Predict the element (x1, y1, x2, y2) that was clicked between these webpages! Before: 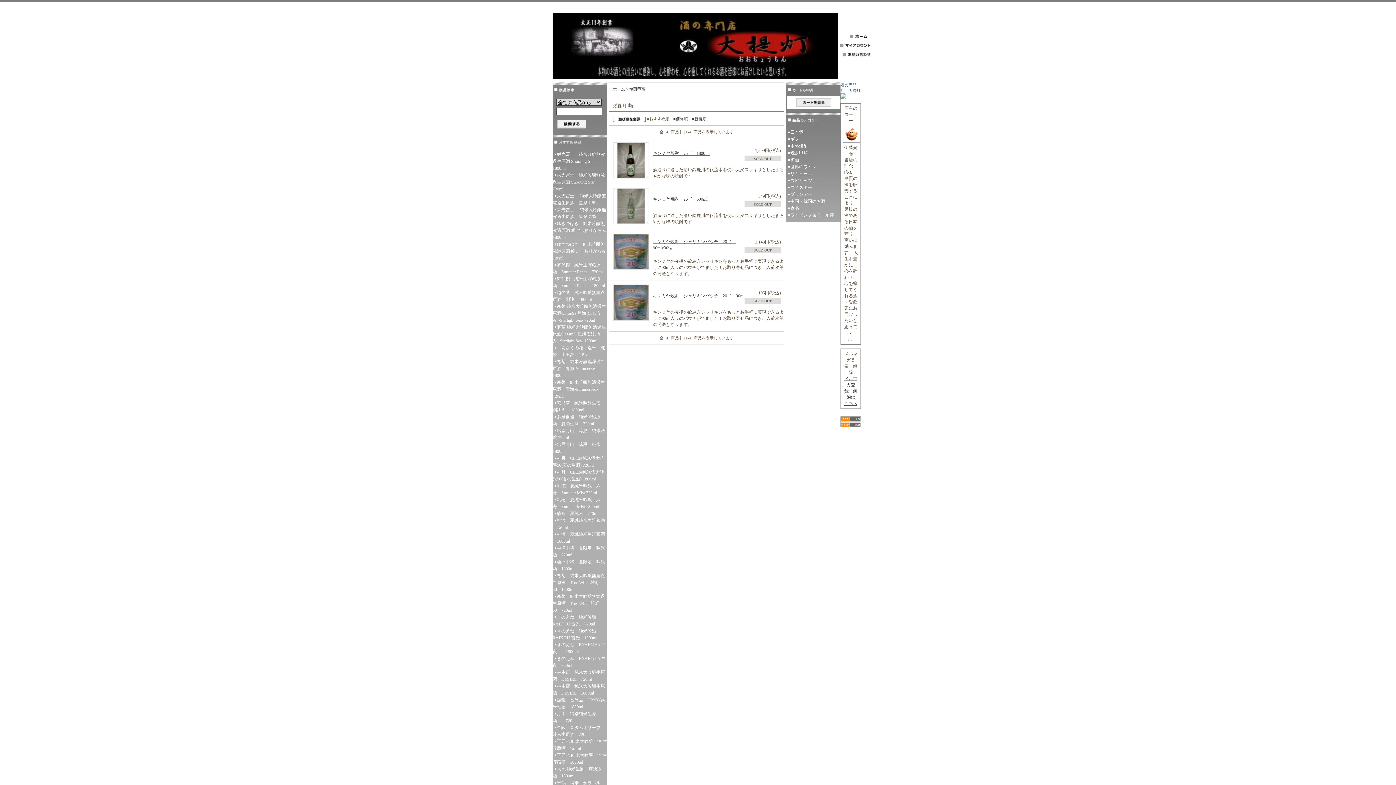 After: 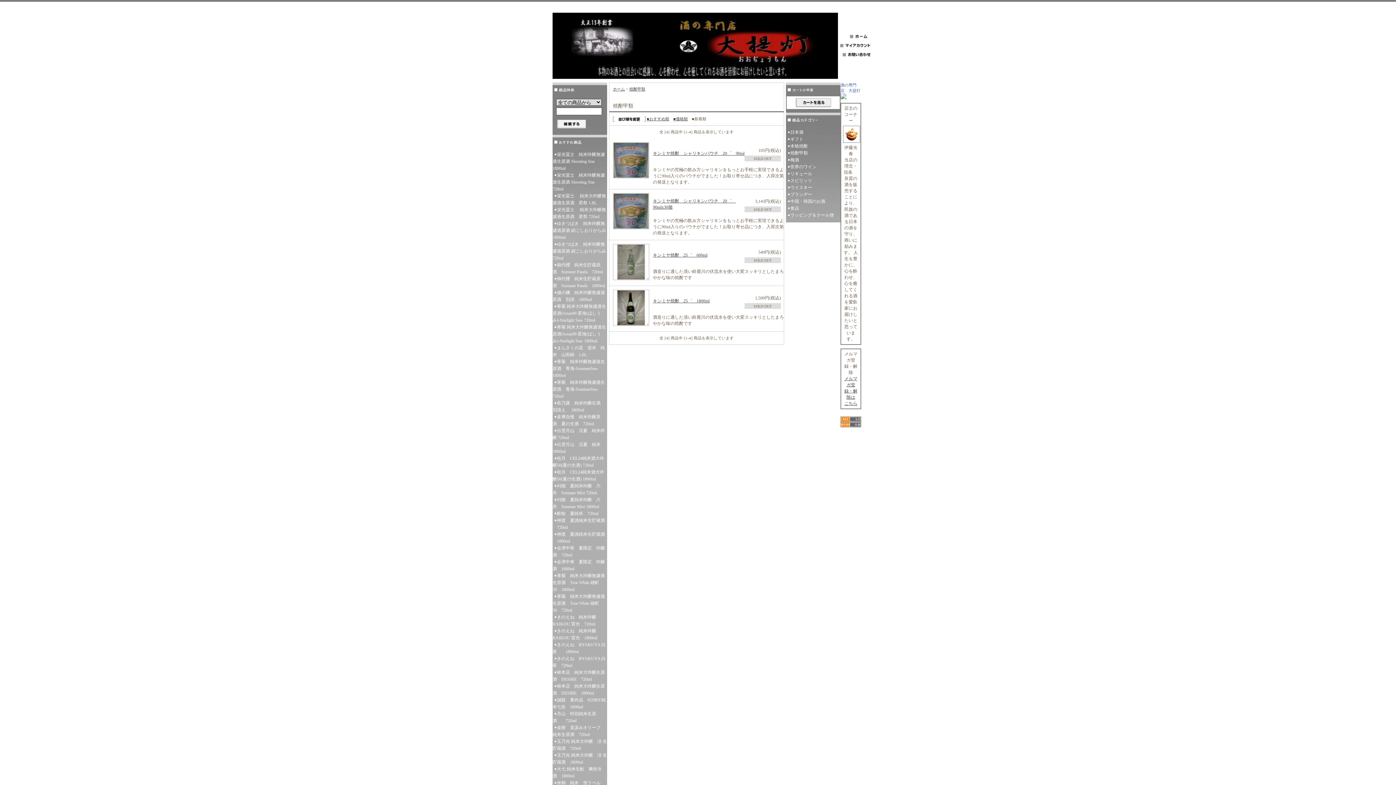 Action: label: ■新着順 bbox: (692, 116, 706, 121)